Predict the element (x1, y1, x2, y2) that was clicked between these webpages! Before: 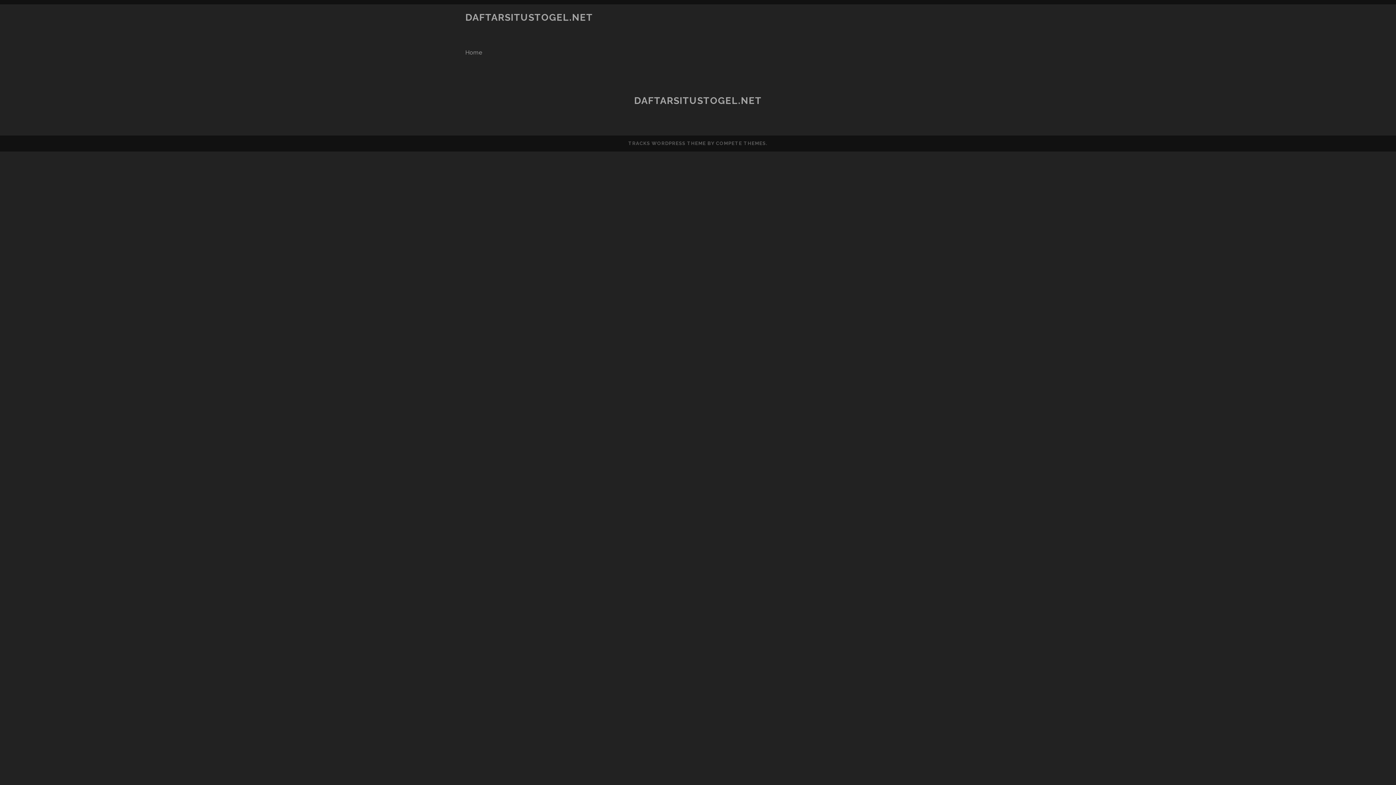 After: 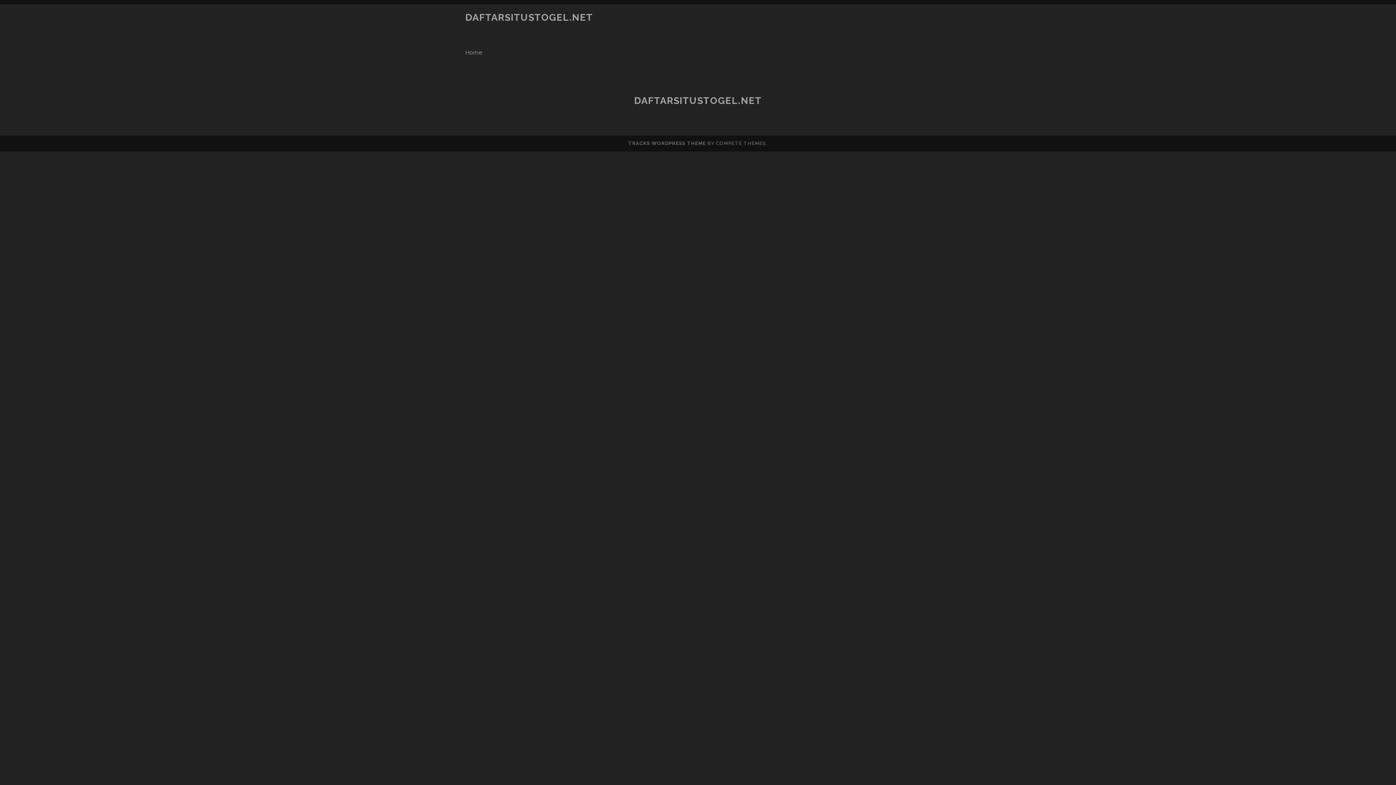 Action: label: TRACKS WORDPRESS THEME bbox: (628, 140, 706, 146)